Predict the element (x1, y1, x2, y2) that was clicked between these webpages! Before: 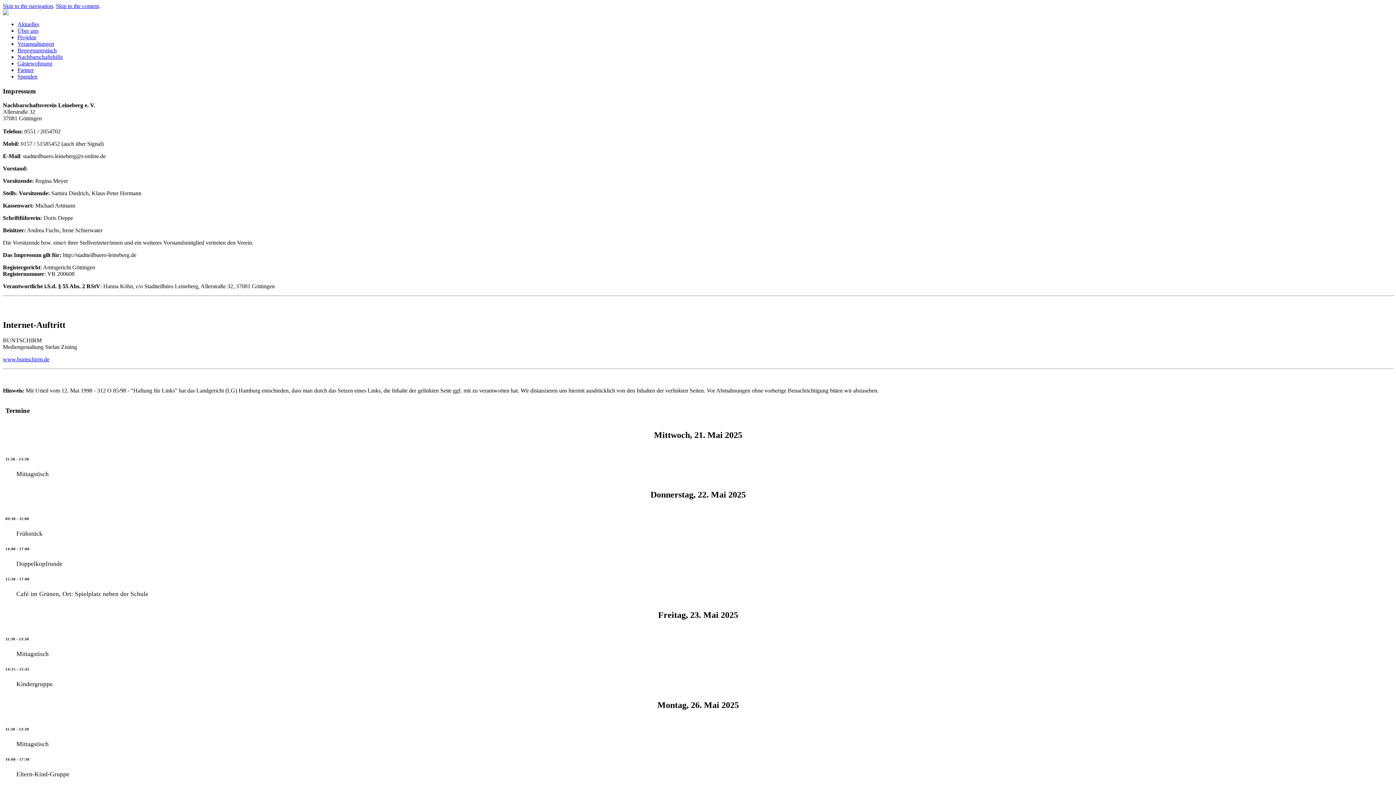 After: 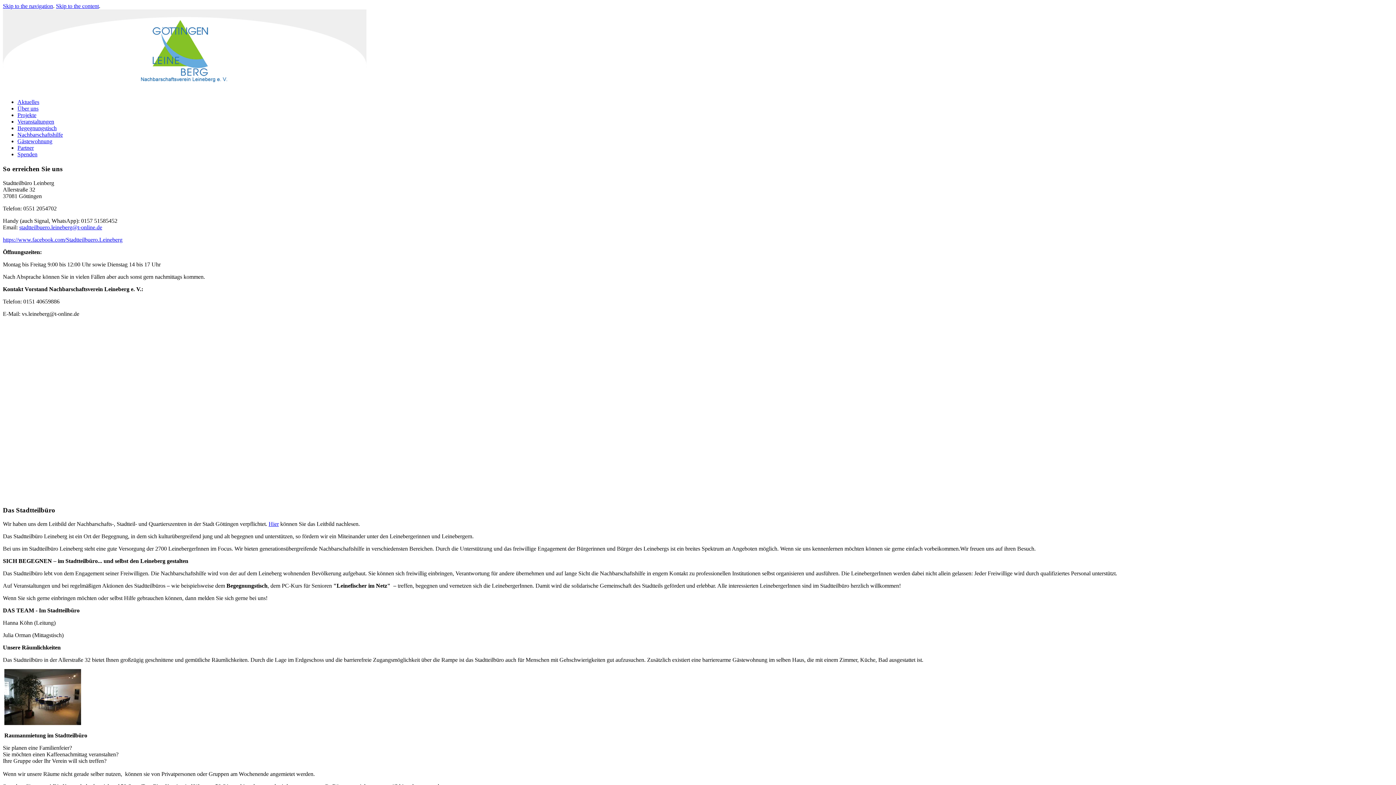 Action: label: Über uns bbox: (17, 27, 38, 33)